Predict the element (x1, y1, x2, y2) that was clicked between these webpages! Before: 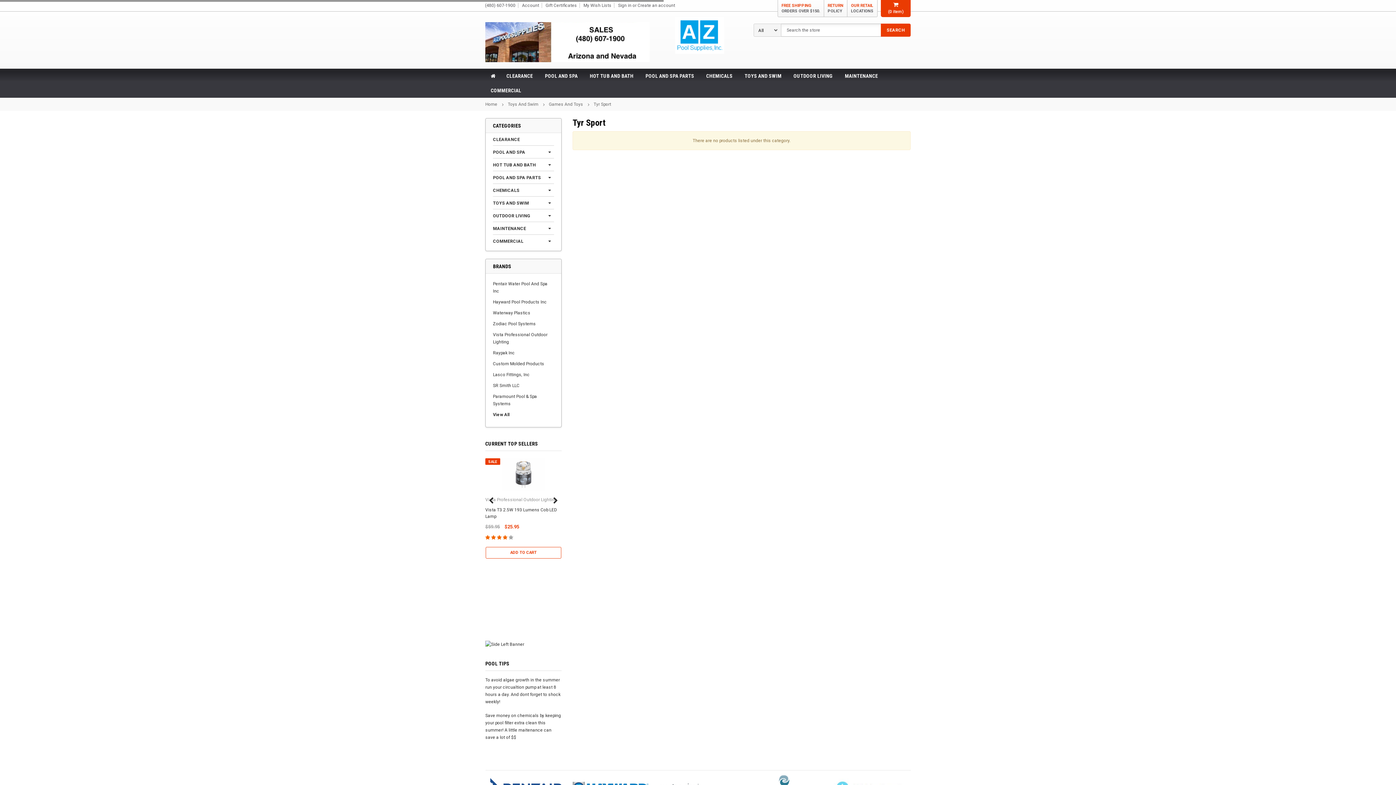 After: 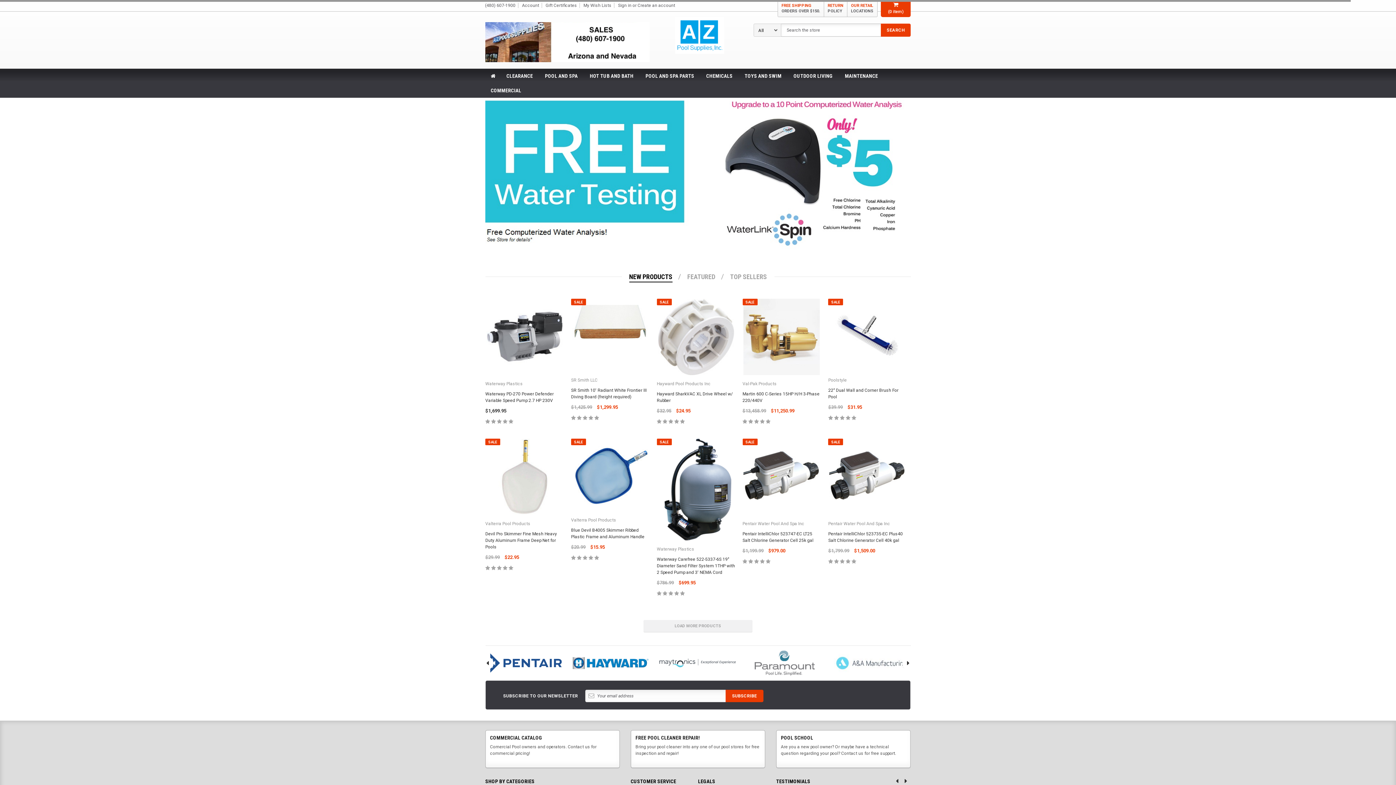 Action: bbox: (485, 101, 497, 107) label: Home